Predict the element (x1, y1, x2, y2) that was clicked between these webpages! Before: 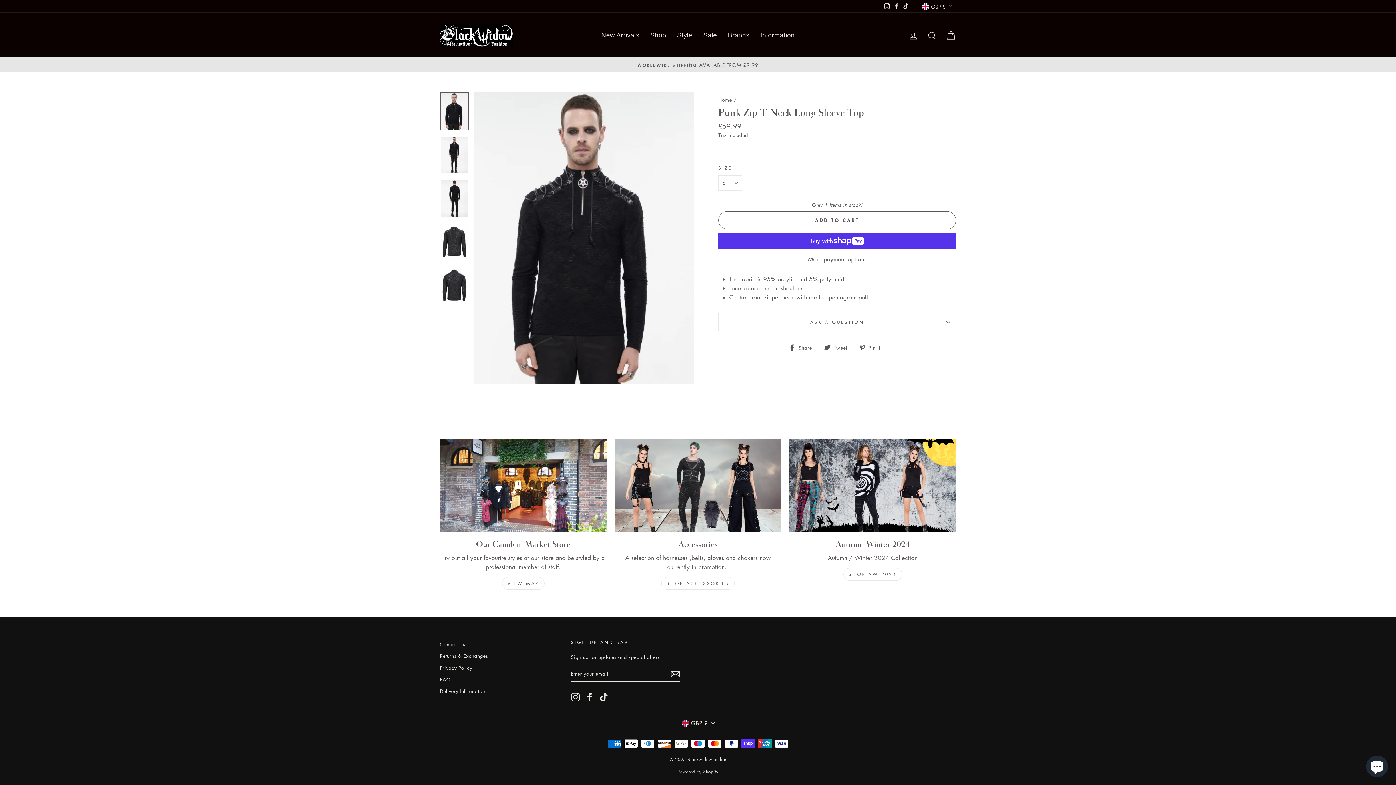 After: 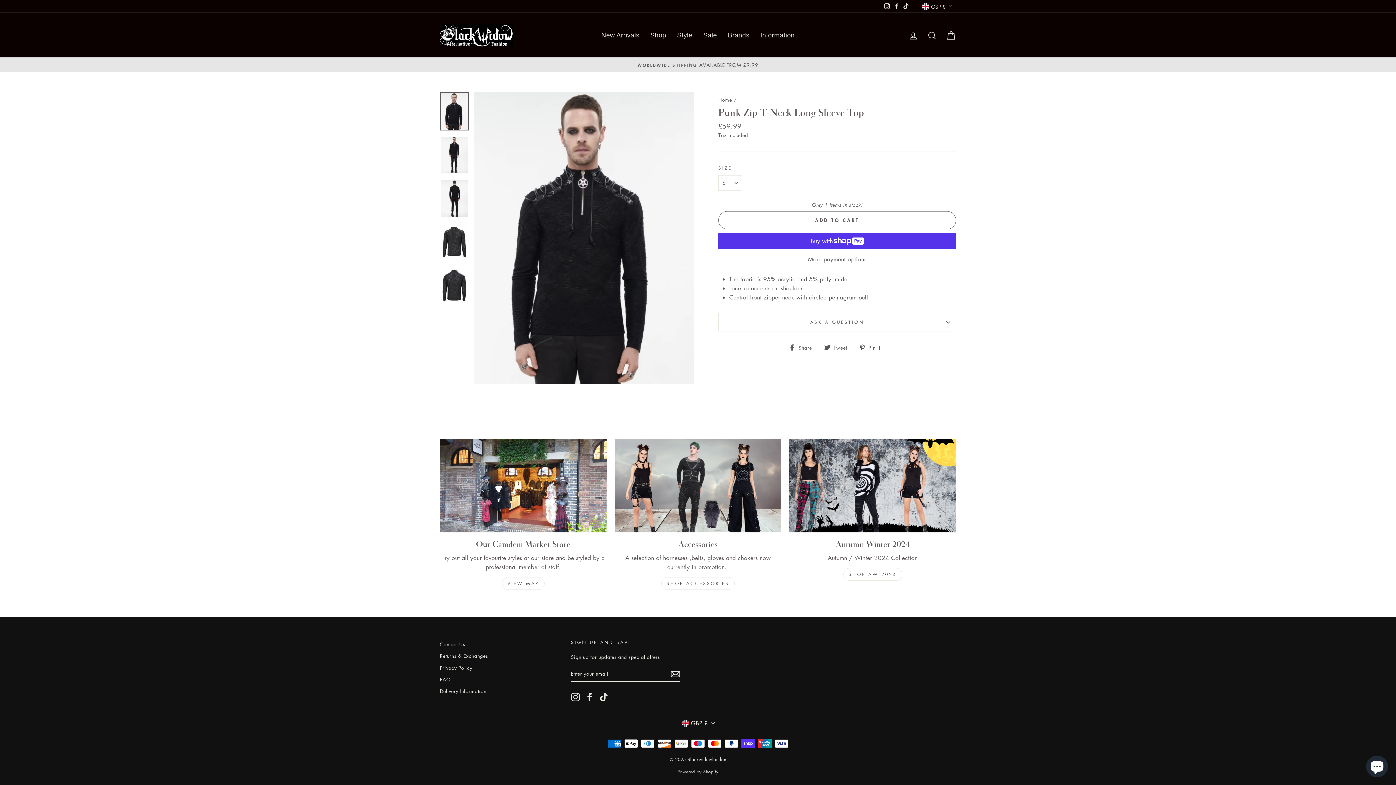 Action: label: Facebook bbox: (892, 0, 901, 11)